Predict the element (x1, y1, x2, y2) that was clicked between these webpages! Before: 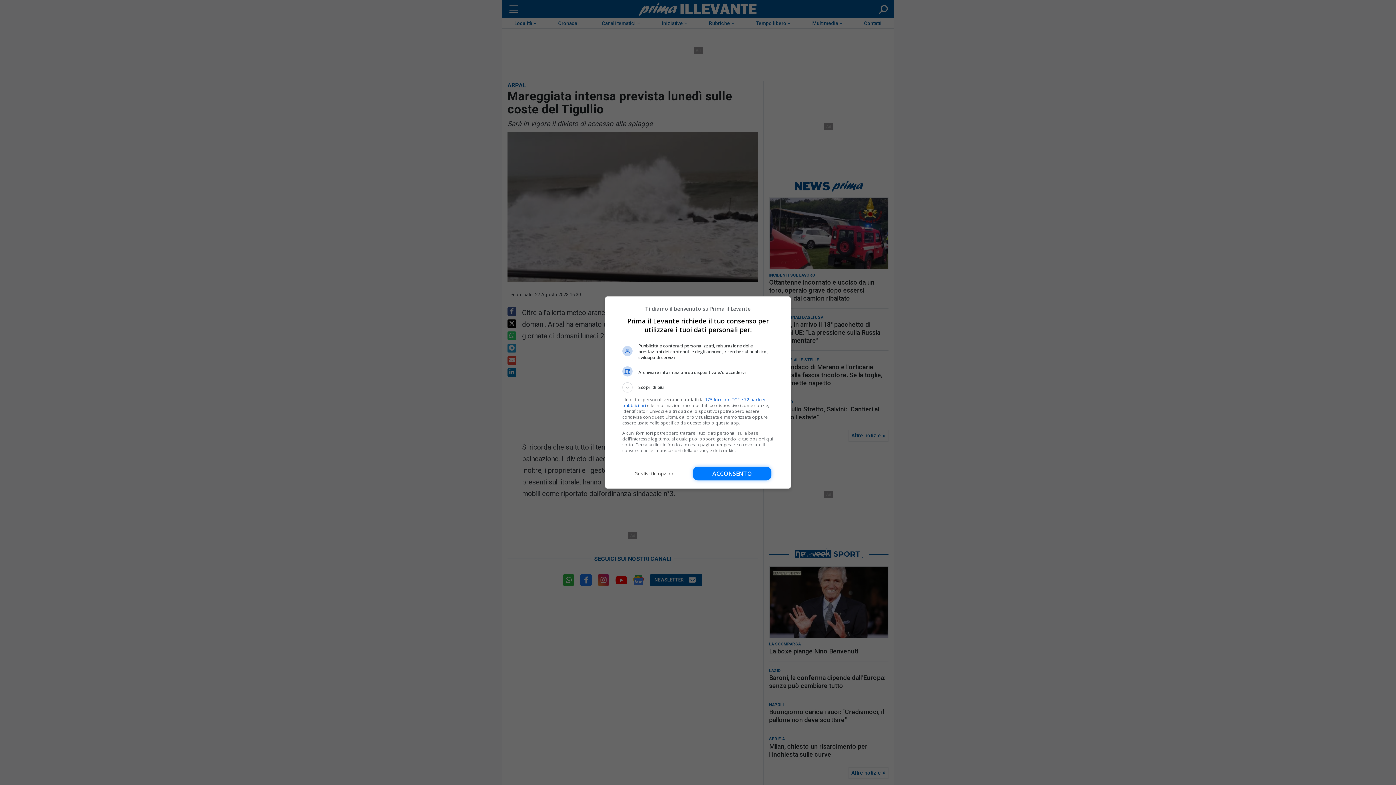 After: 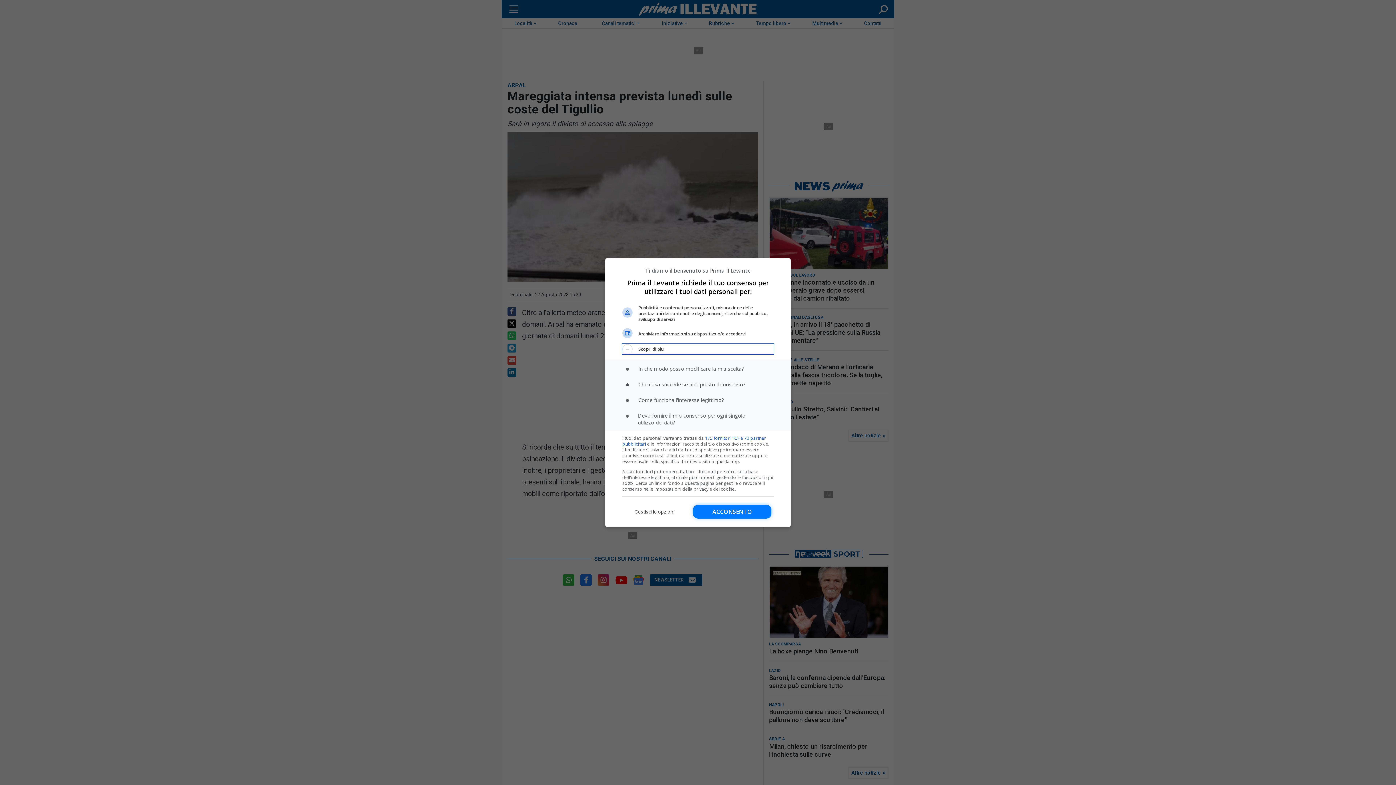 Action: bbox: (622, 382, 773, 392) label: Scopri di più